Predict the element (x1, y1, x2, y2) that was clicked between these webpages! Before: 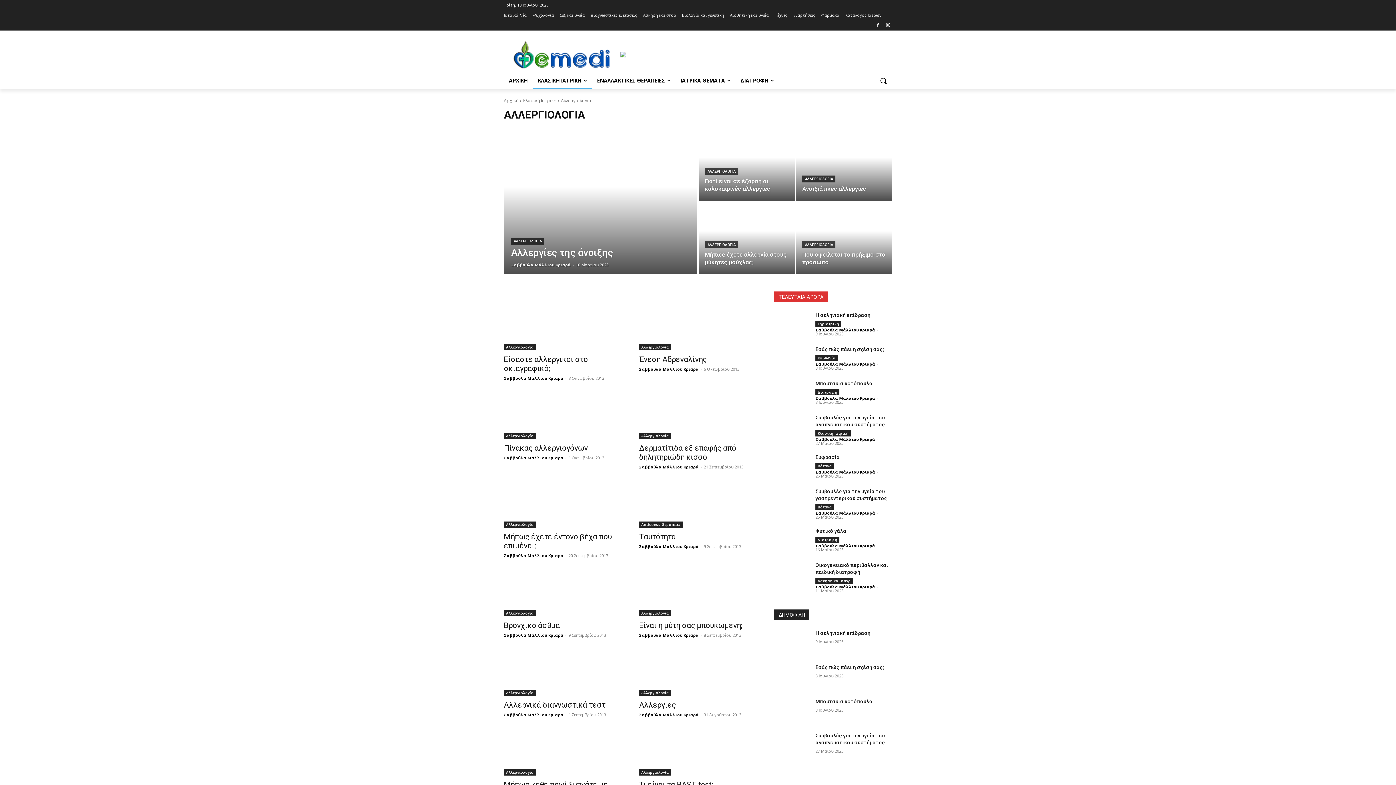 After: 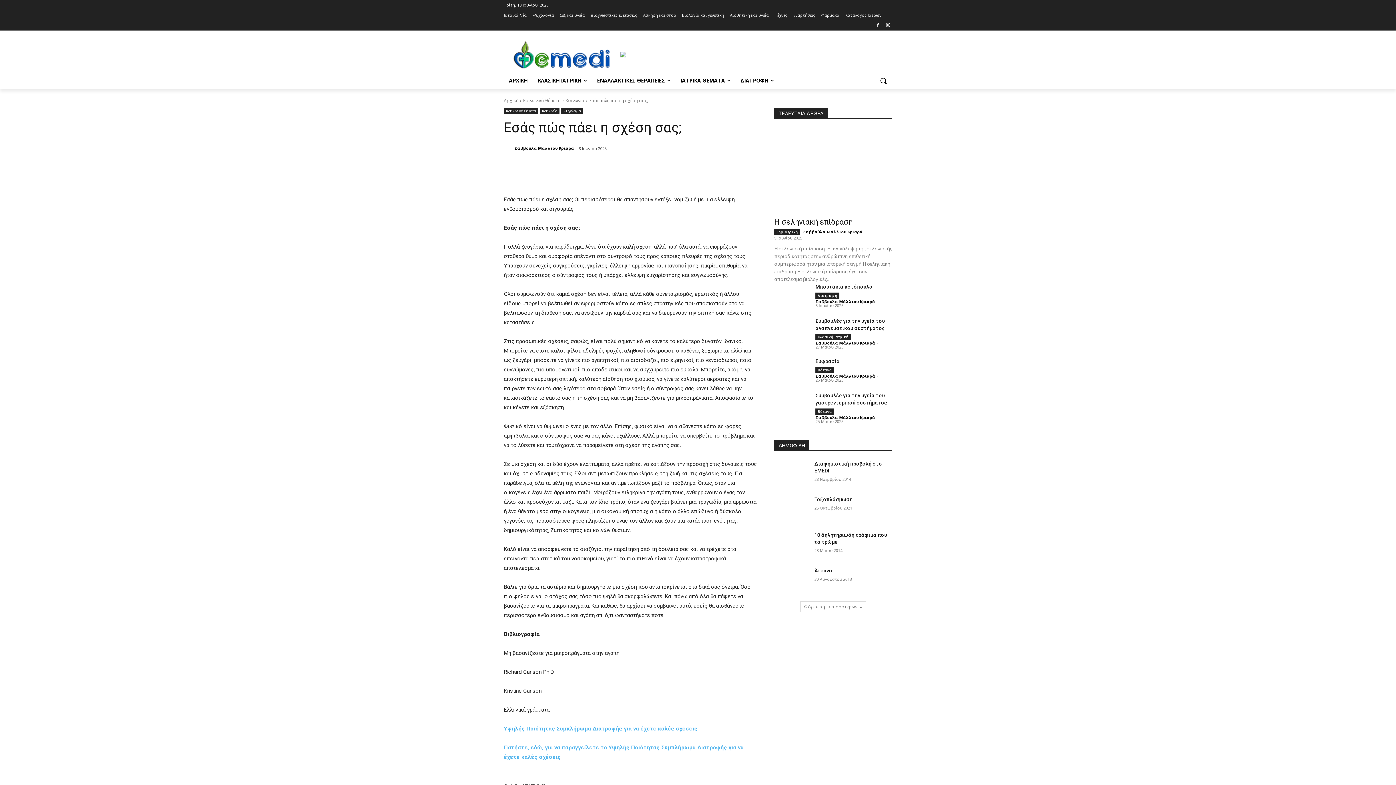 Action: bbox: (774, 664, 809, 689)